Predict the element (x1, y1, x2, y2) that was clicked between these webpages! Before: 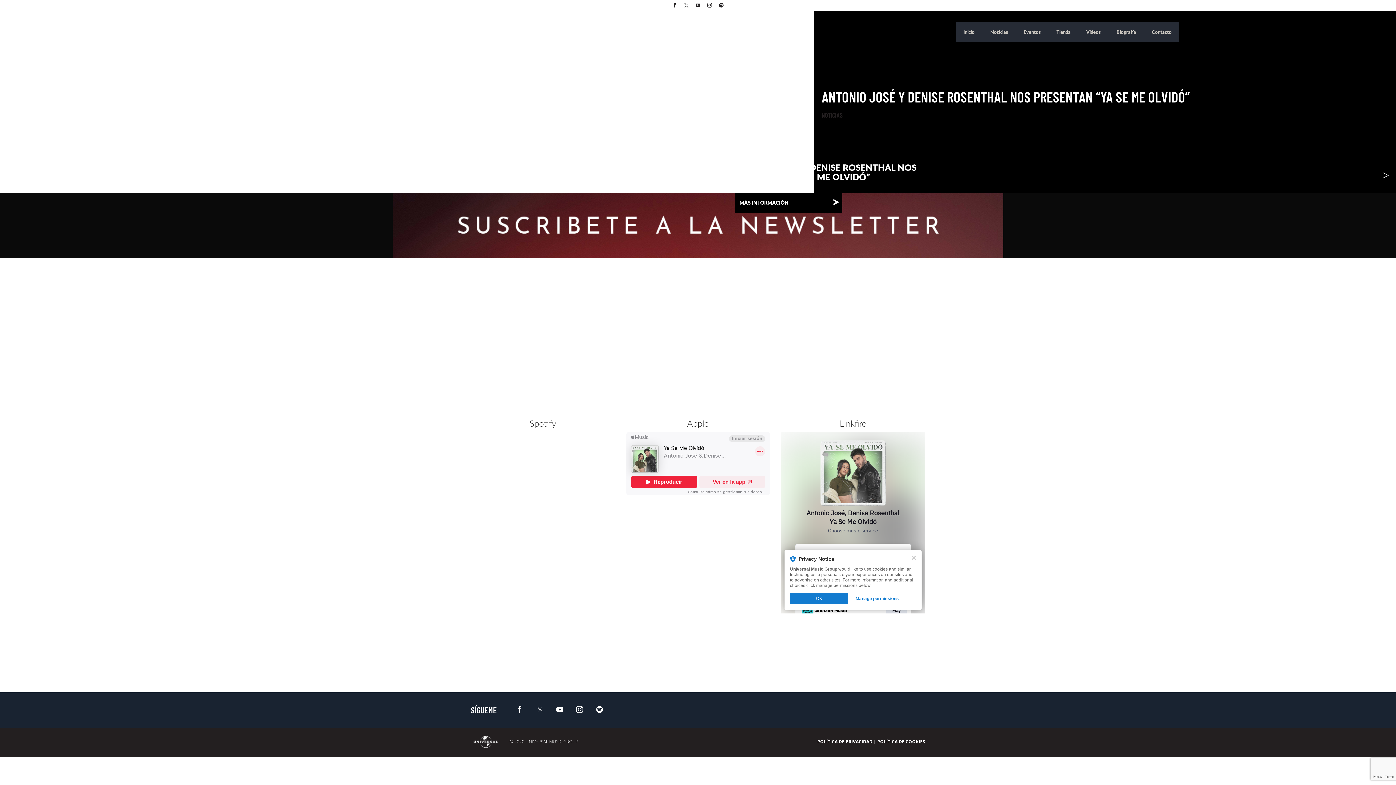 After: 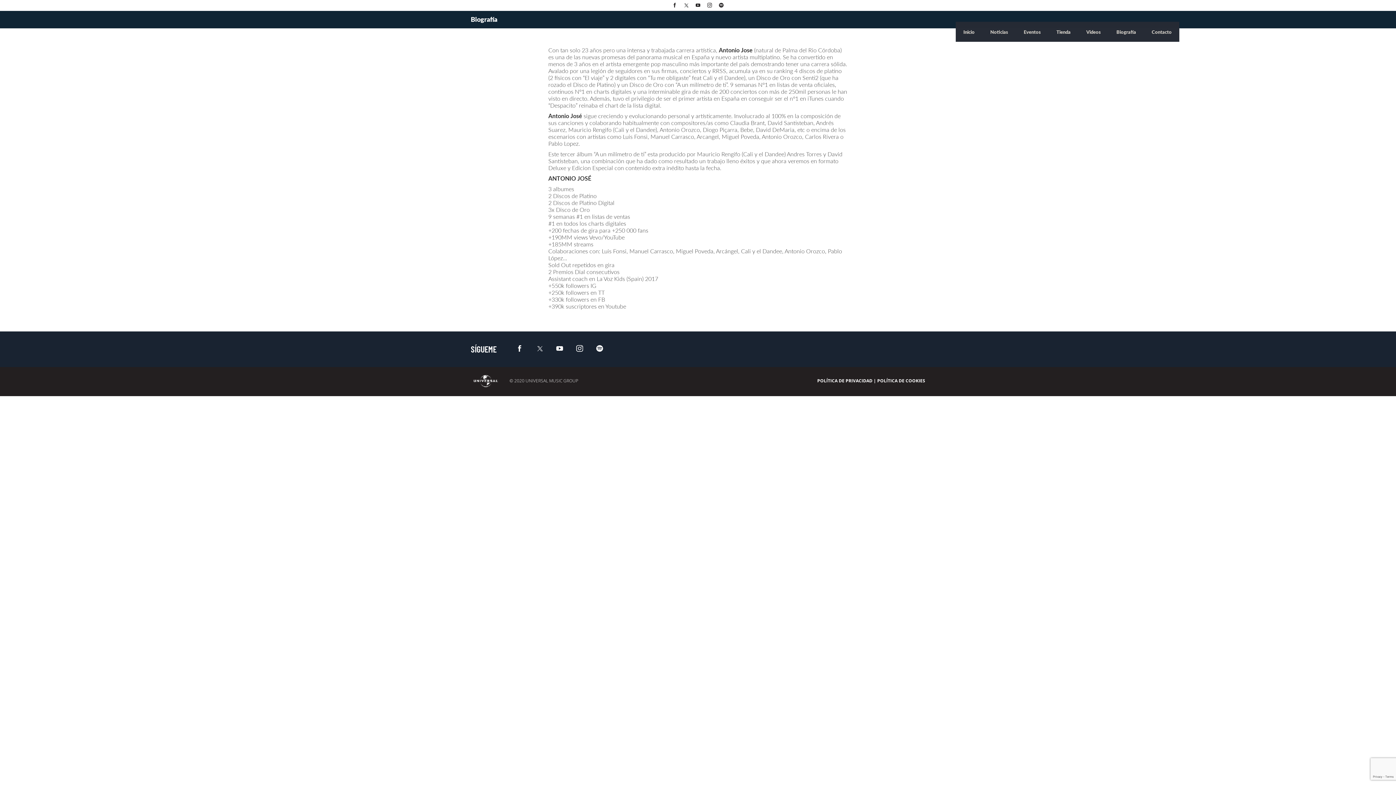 Action: bbox: (1116, 29, 1137, 34) label: Biografía 